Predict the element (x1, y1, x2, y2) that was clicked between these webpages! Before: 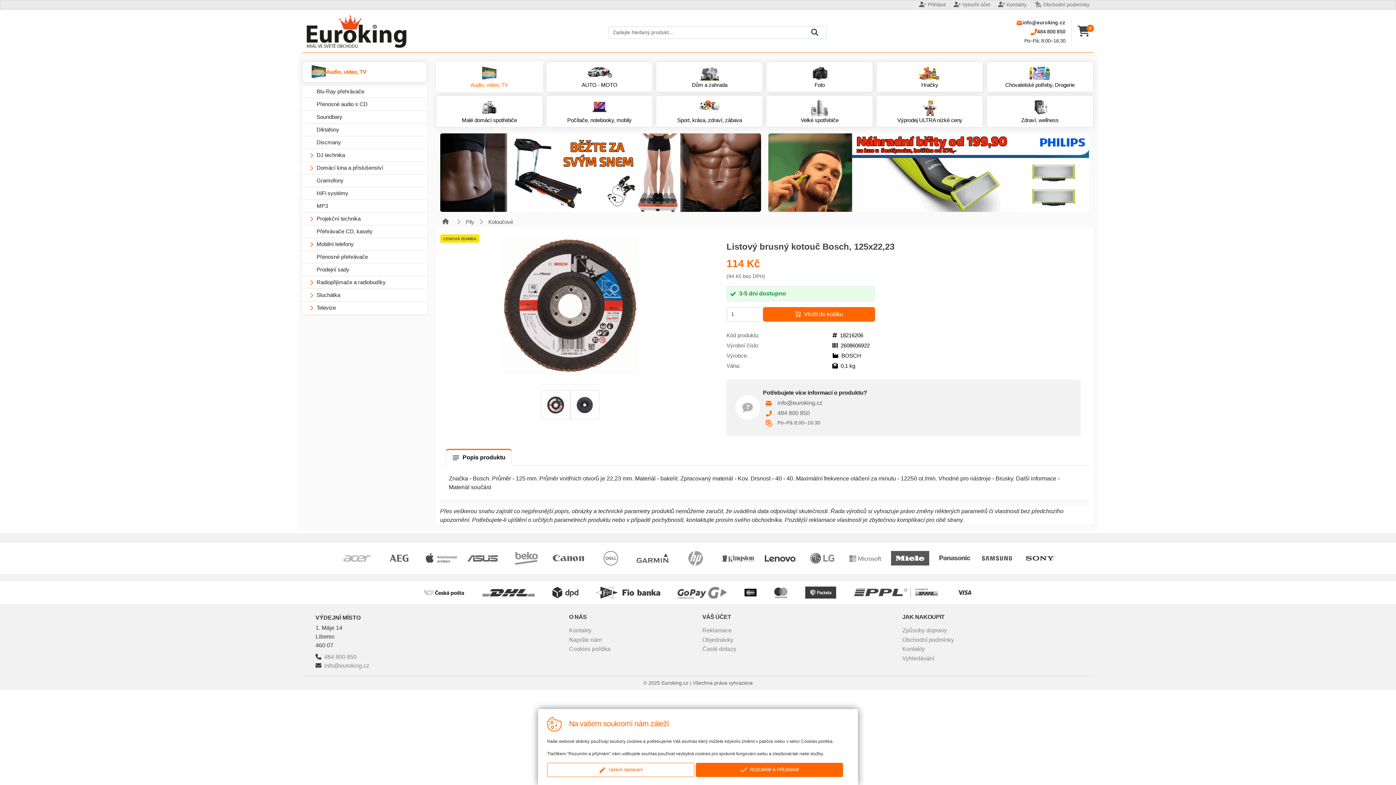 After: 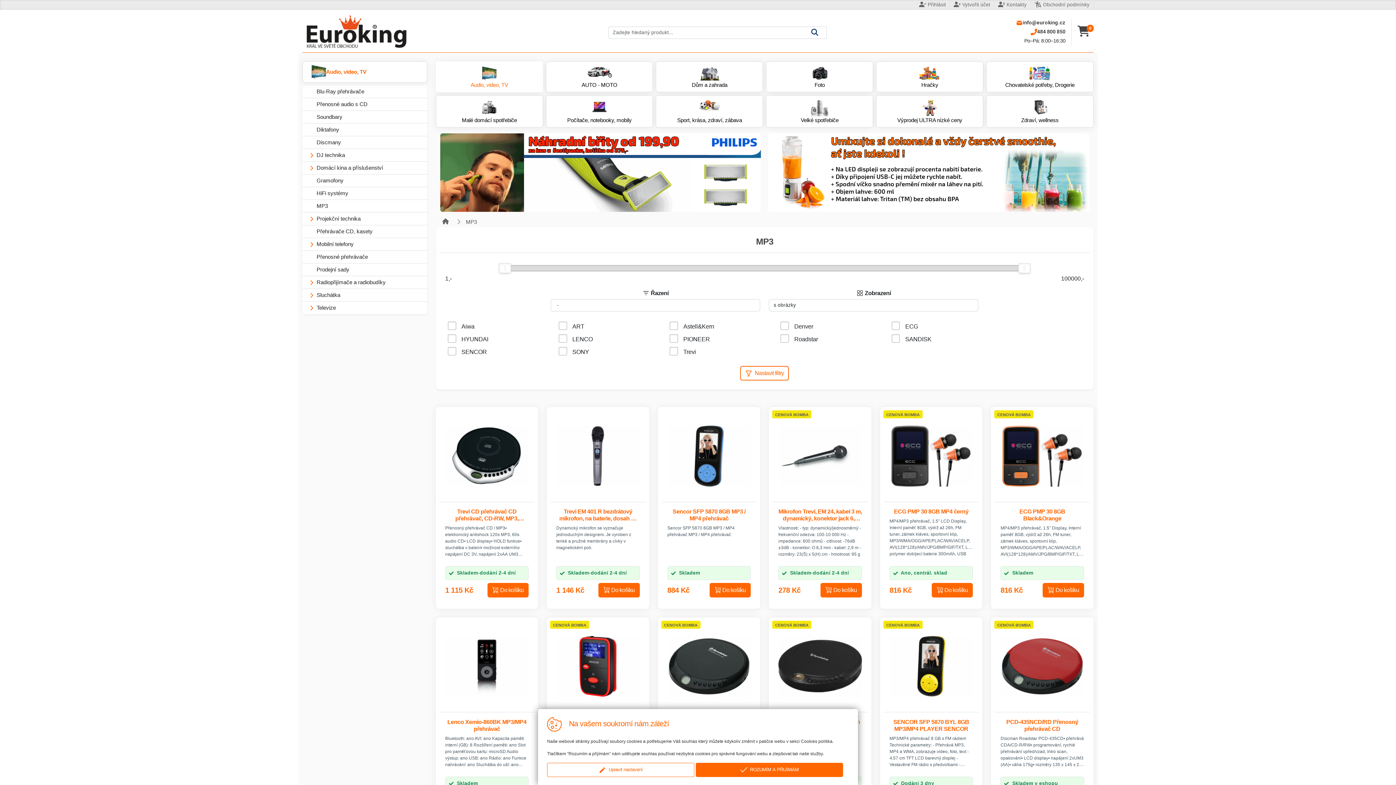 Action: label: MP3 bbox: (316, 202, 328, 209)